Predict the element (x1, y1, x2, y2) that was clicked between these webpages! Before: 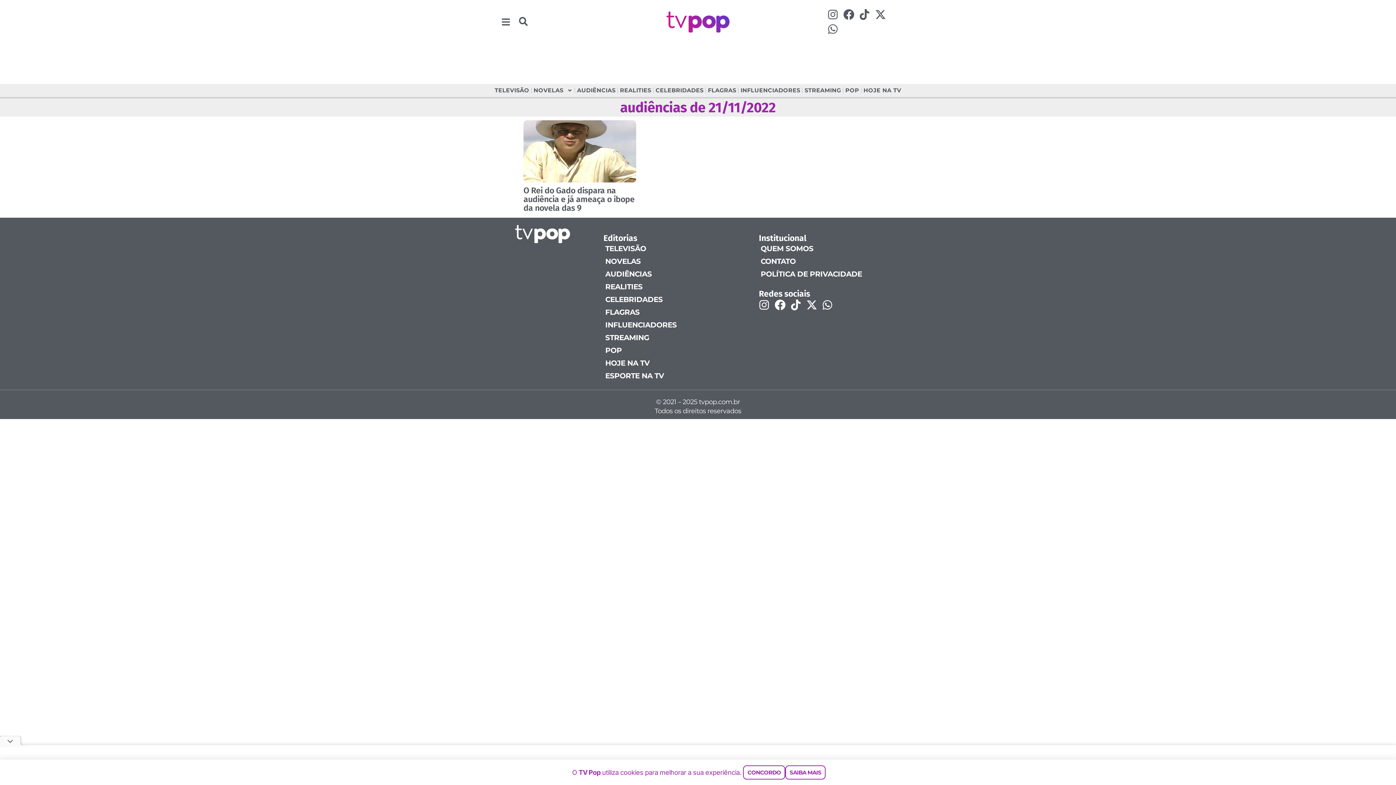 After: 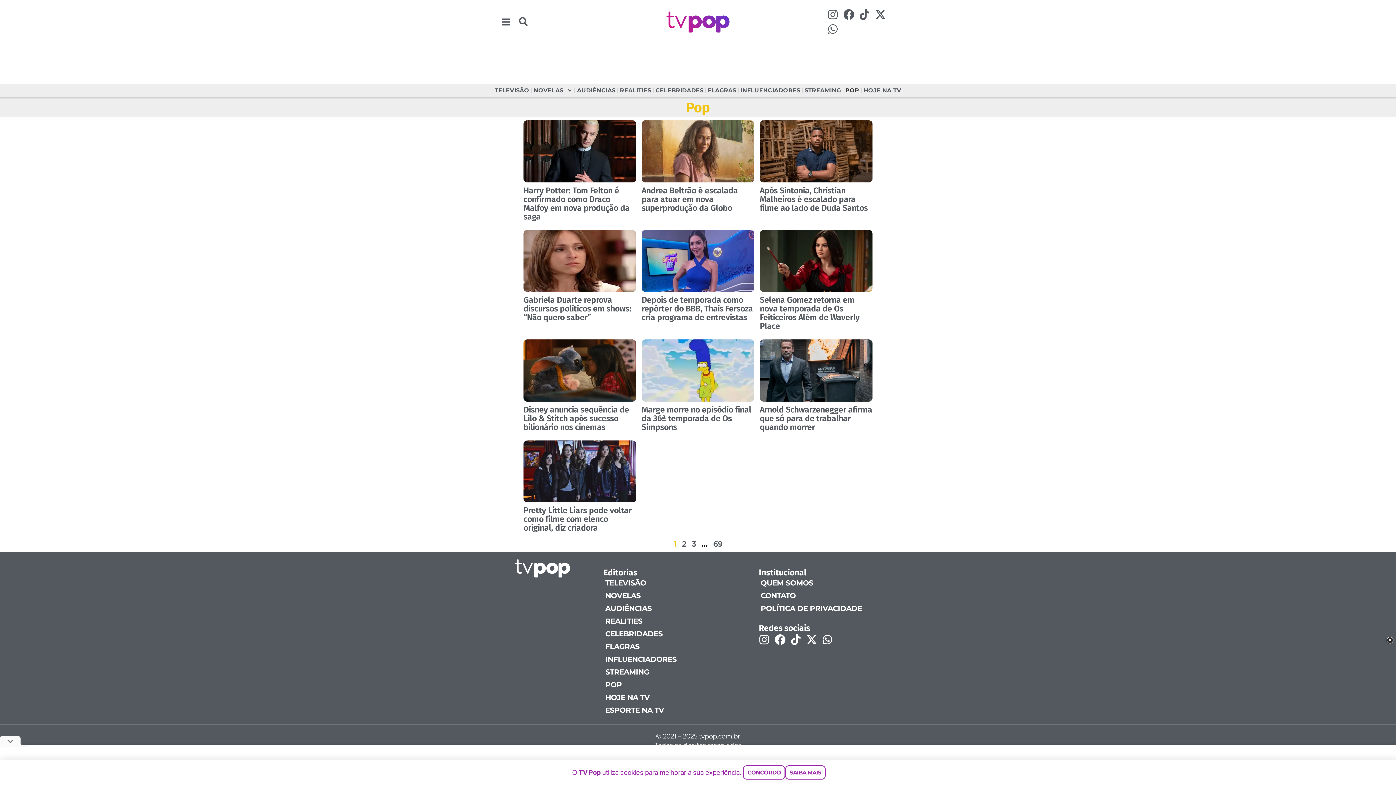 Action: bbox: (598, 344, 746, 356) label: POP